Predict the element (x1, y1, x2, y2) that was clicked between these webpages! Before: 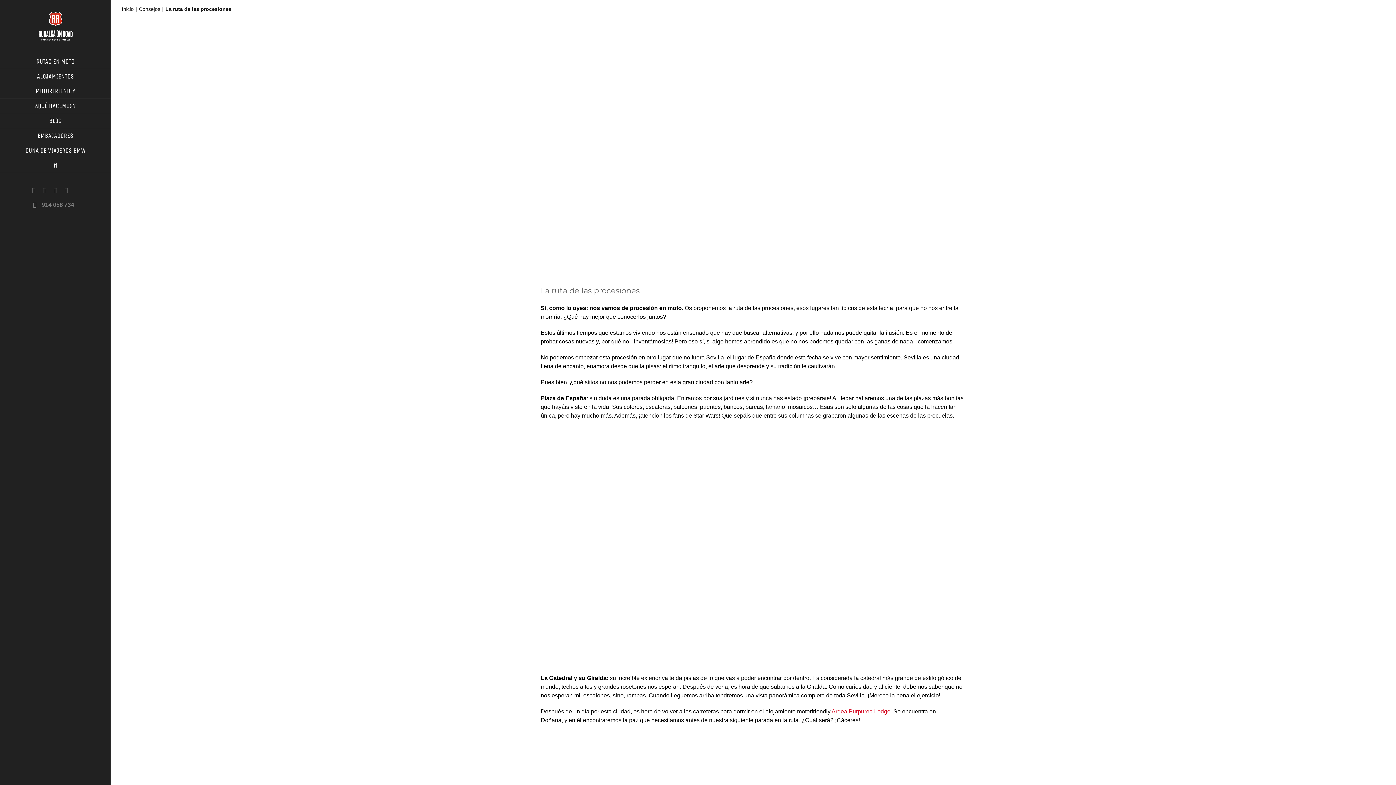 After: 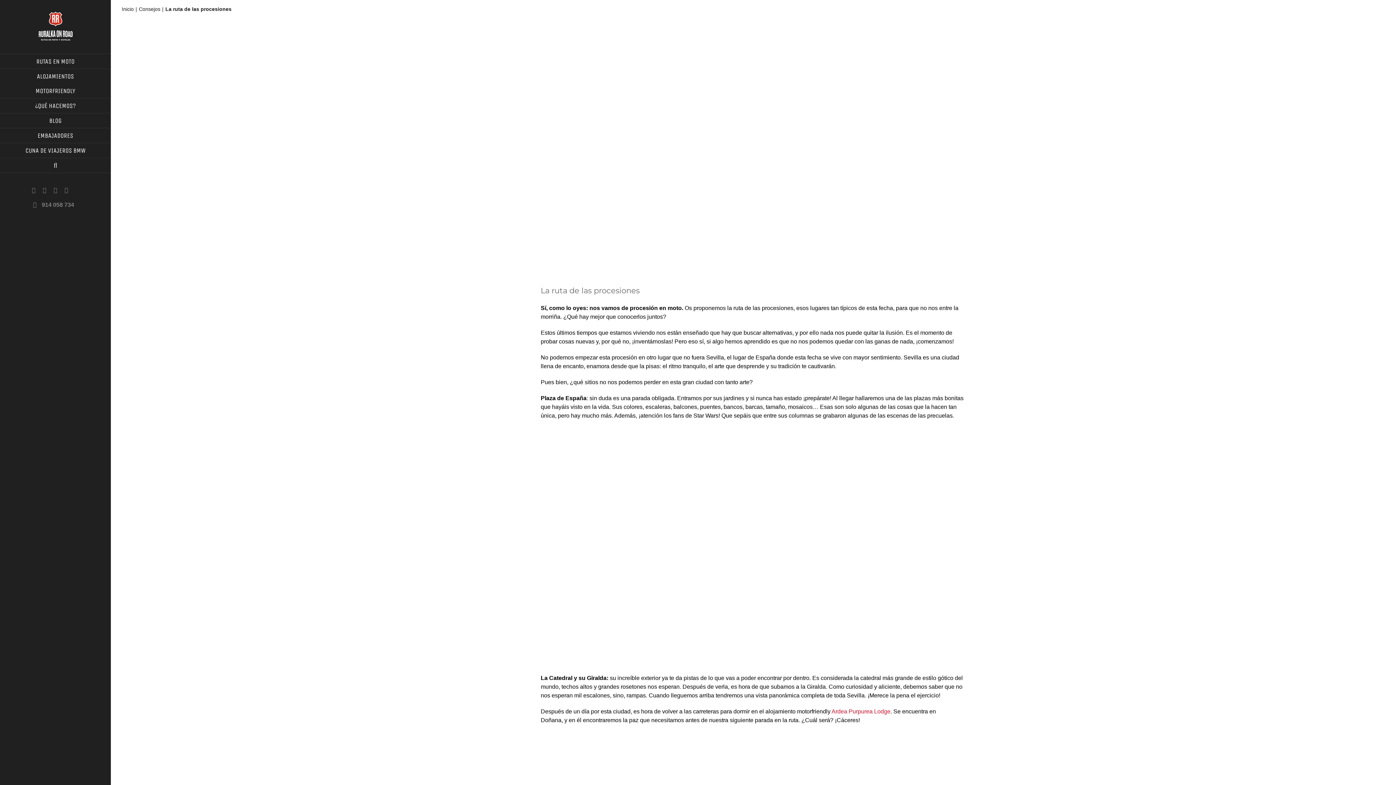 Action: bbox: (0, 158, 110, 173) label: Buscar